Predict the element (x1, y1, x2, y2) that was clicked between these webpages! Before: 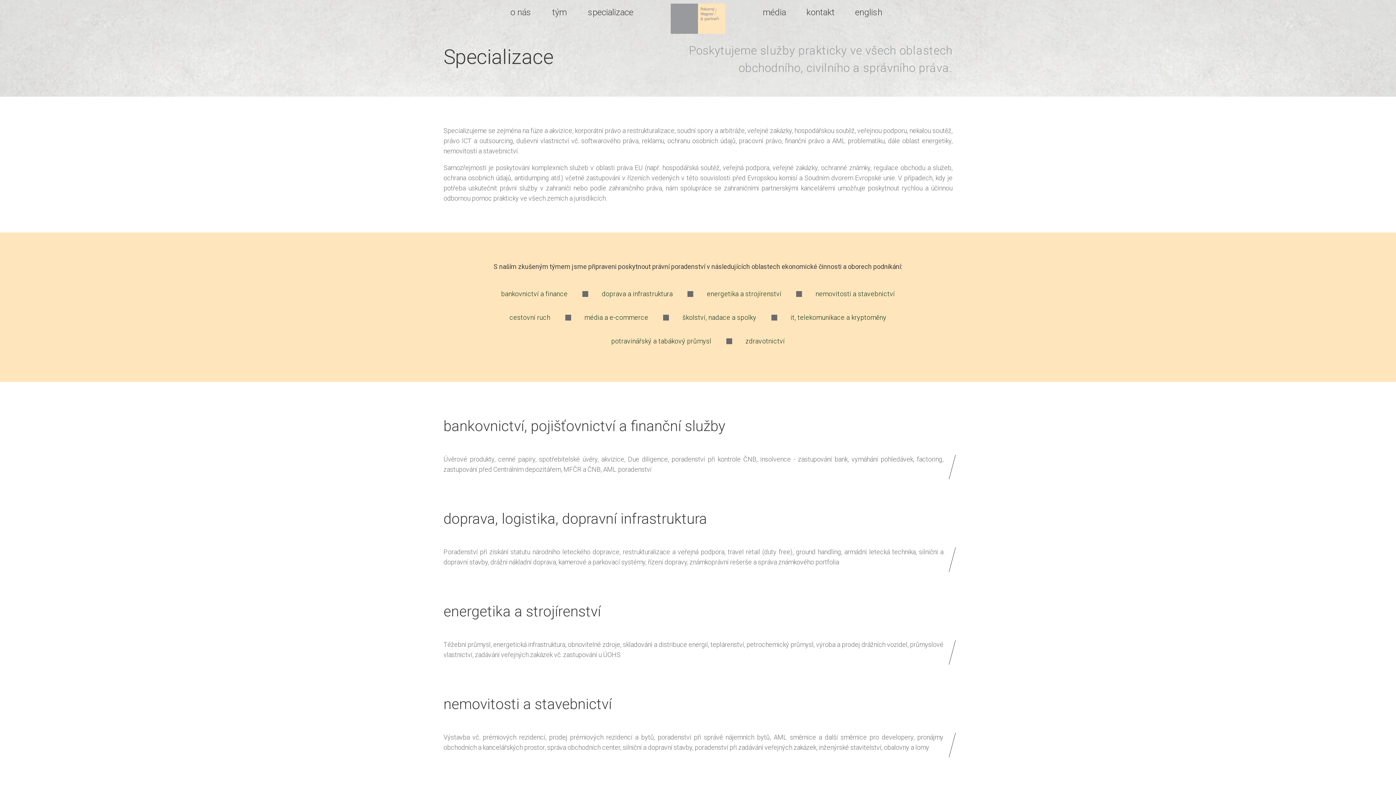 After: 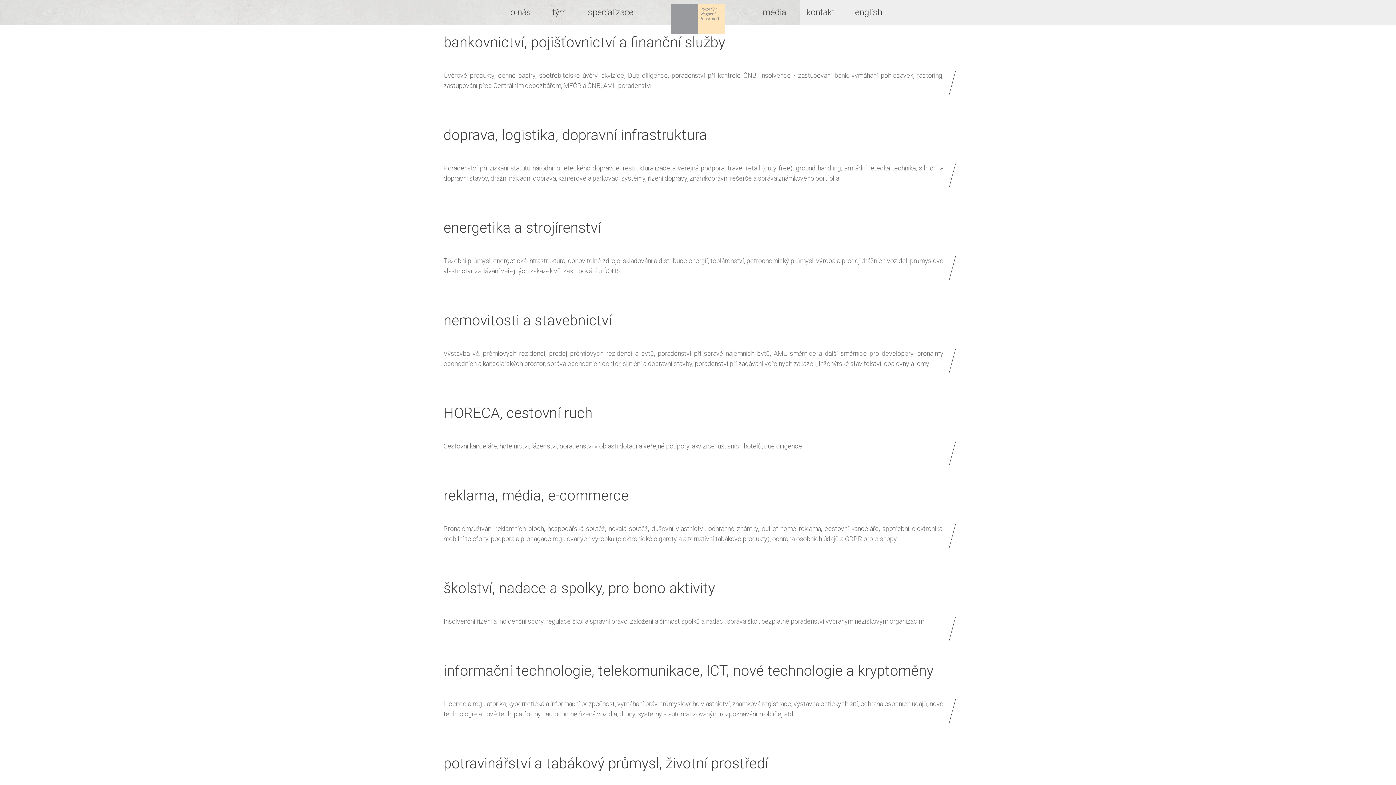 Action: label: bankovnictví a finance bbox: (484, 282, 584, 305)